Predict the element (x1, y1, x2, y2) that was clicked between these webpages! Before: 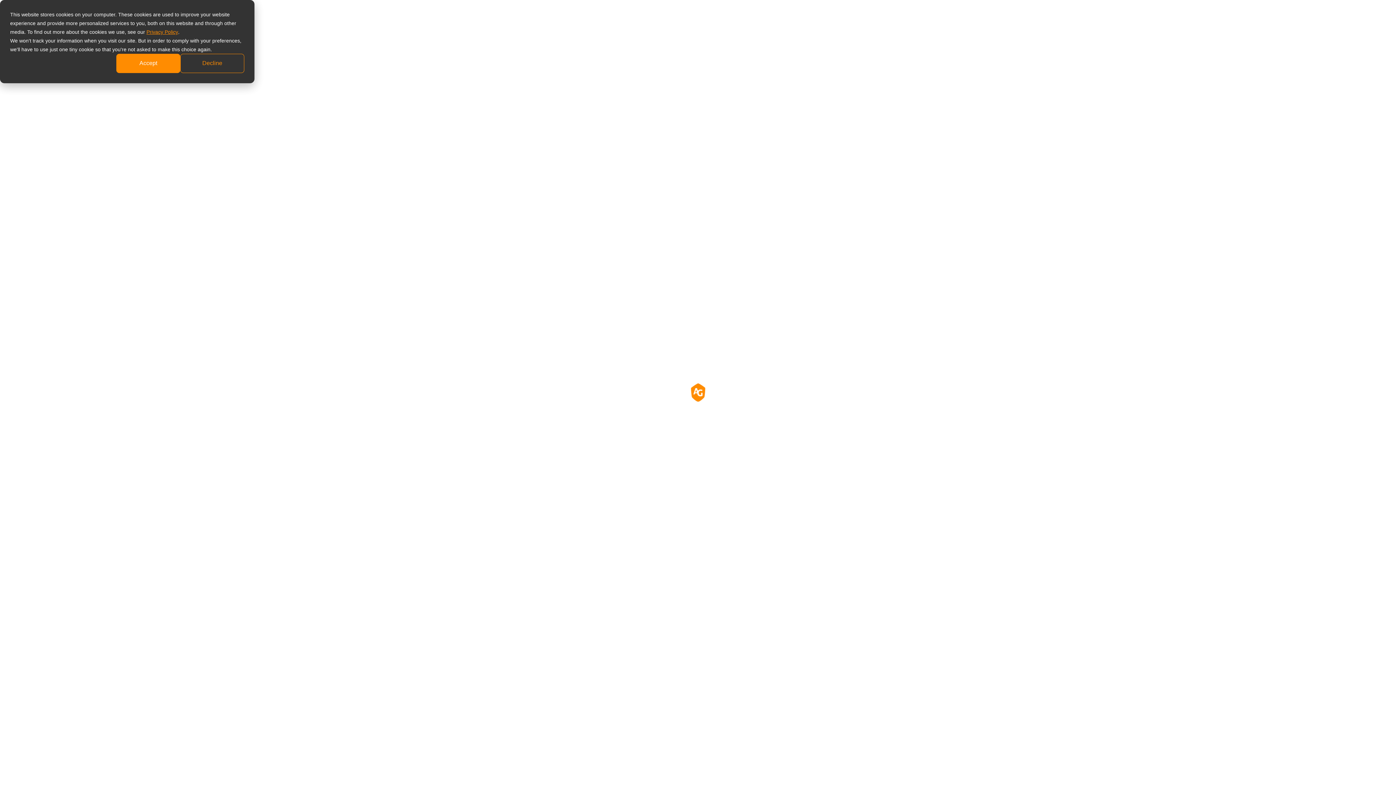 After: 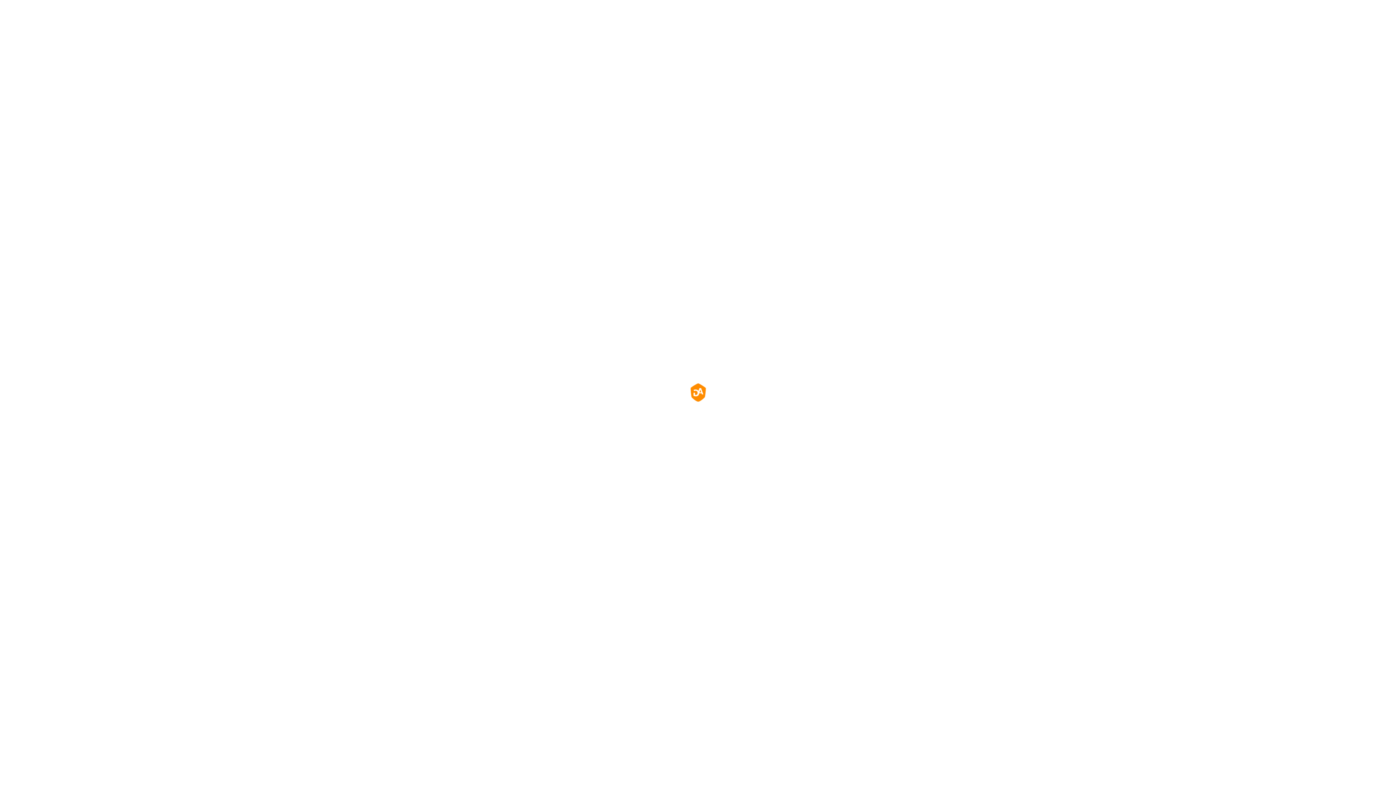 Action: bbox: (116, 53, 180, 73) label: Accept